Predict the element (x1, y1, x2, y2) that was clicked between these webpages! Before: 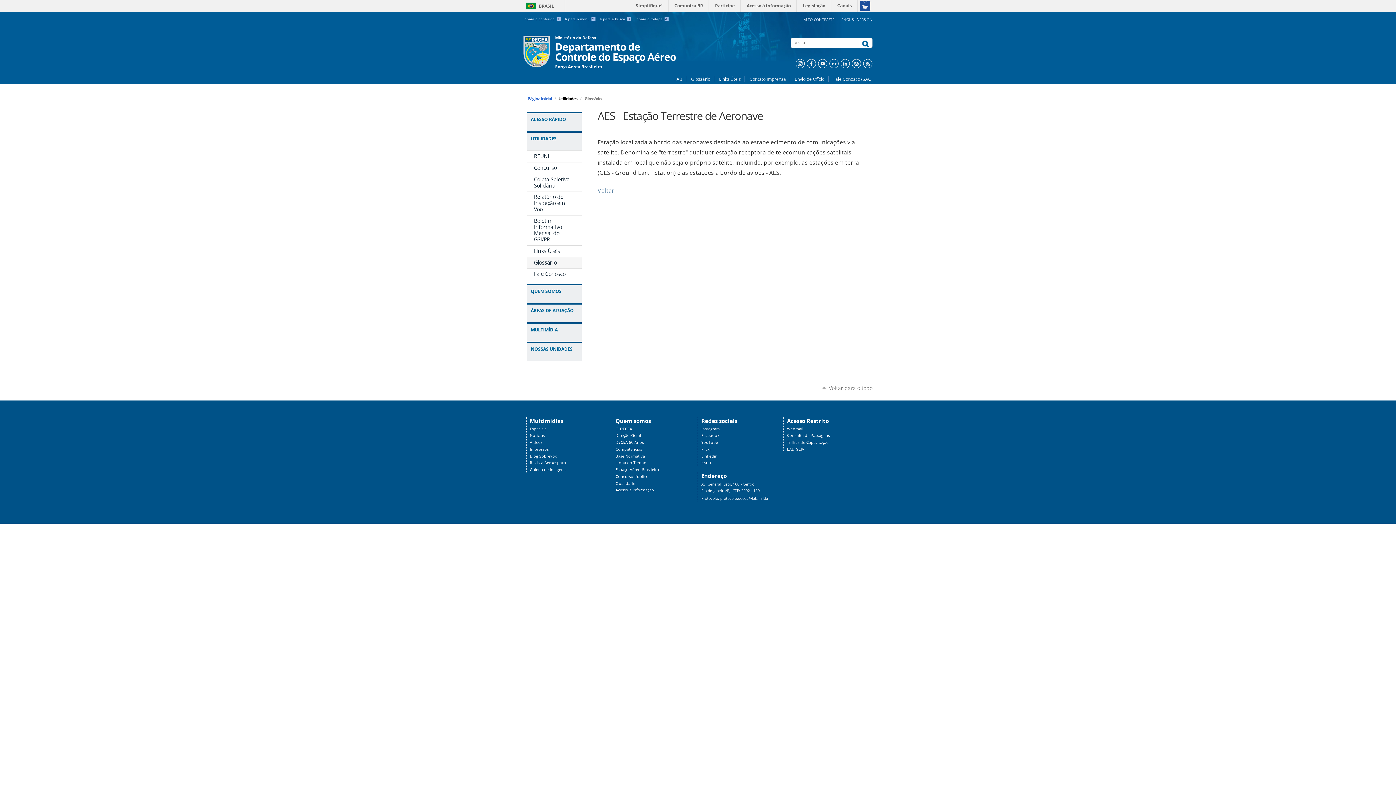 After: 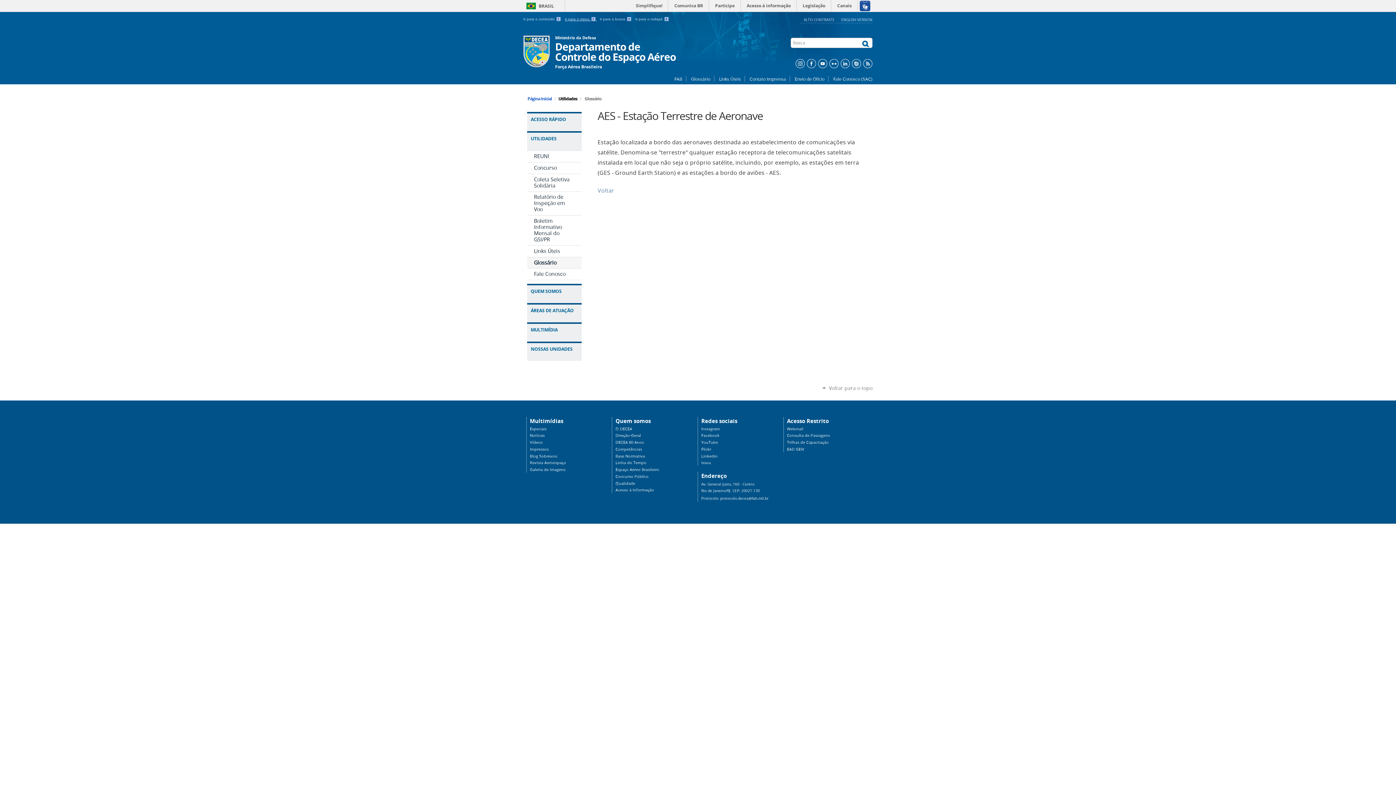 Action: label: Ir para o menu 2  bbox: (565, 17, 597, 21)